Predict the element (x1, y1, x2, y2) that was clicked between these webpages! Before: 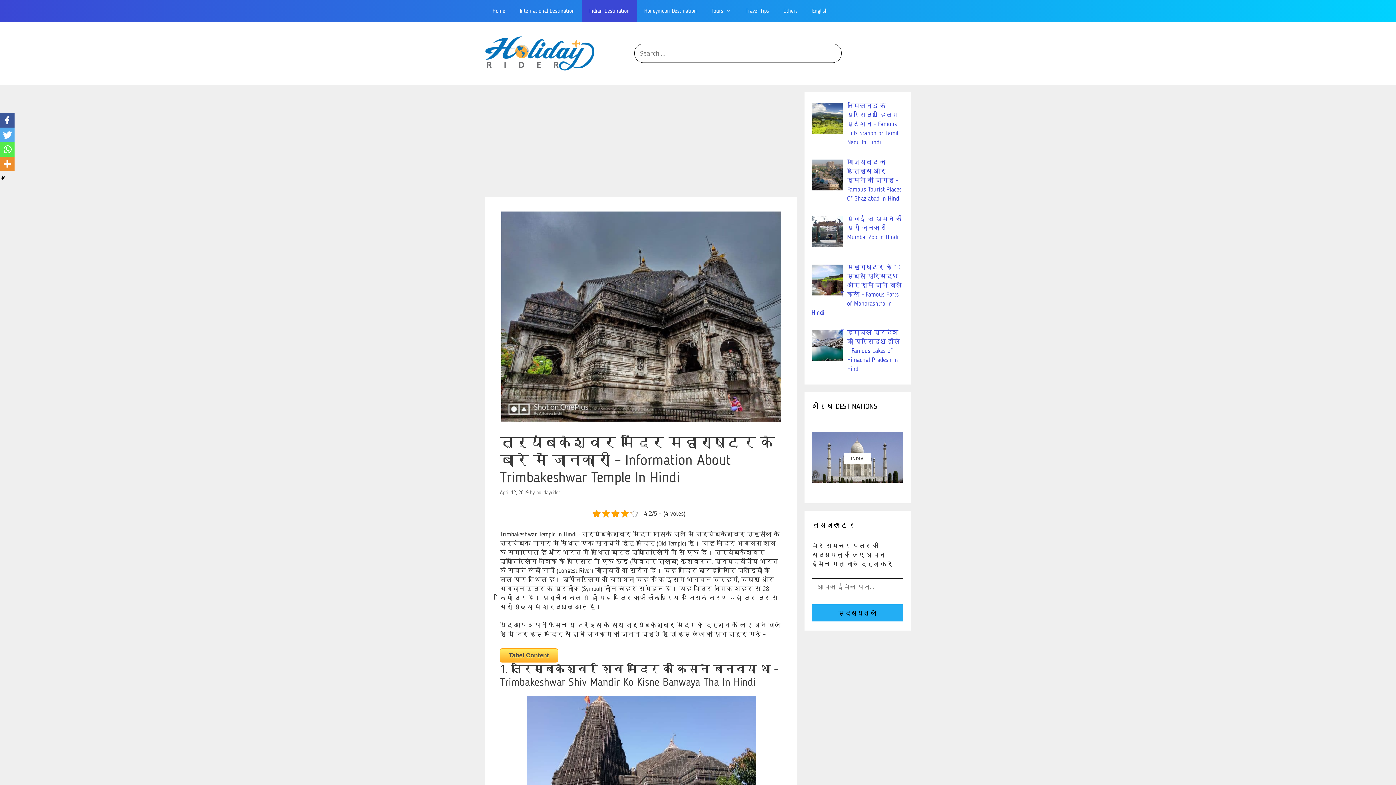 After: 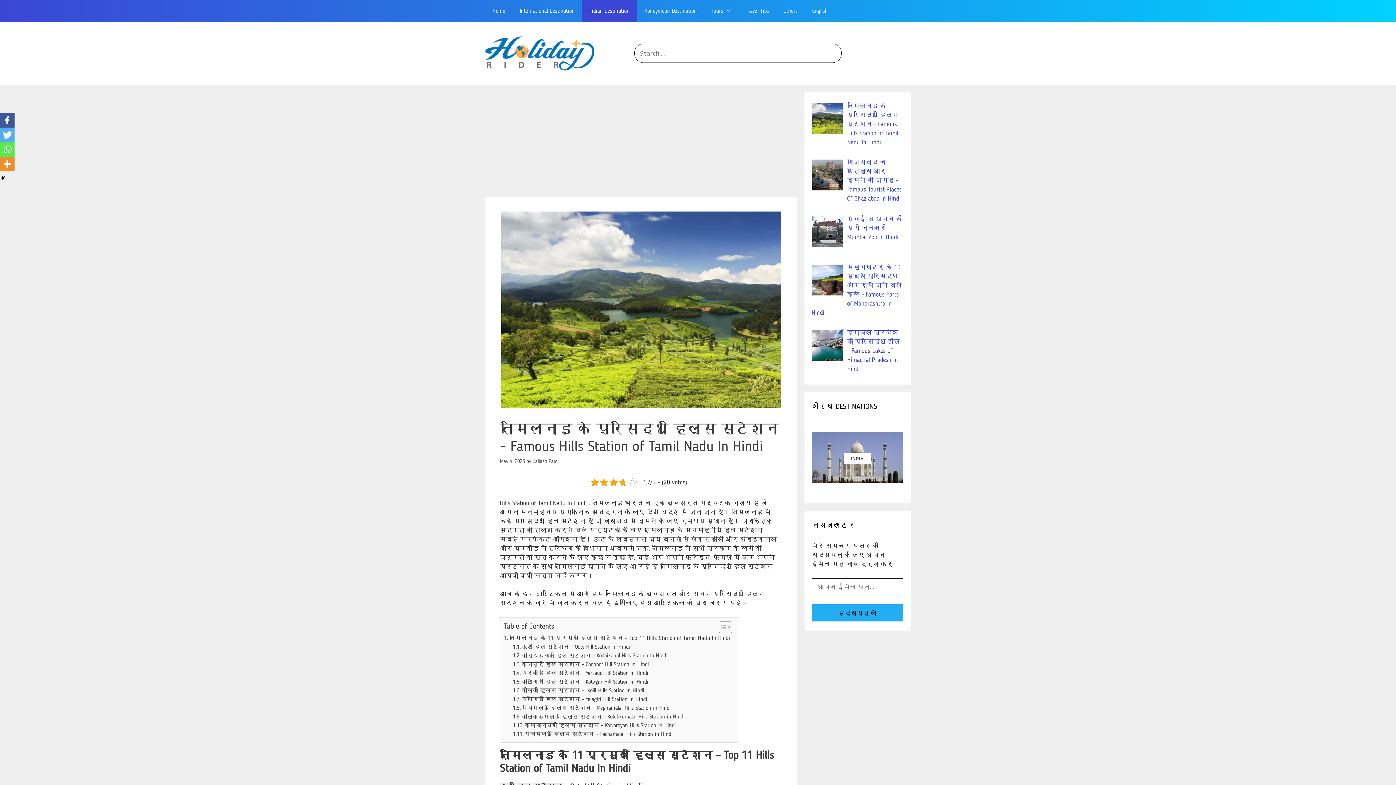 Action: bbox: (847, 102, 898, 145) label: तमिलनाडु के प्रसिद्ध हिल्स स्टेशन – Famous Hills Station of Tamil Nadu In Hindi